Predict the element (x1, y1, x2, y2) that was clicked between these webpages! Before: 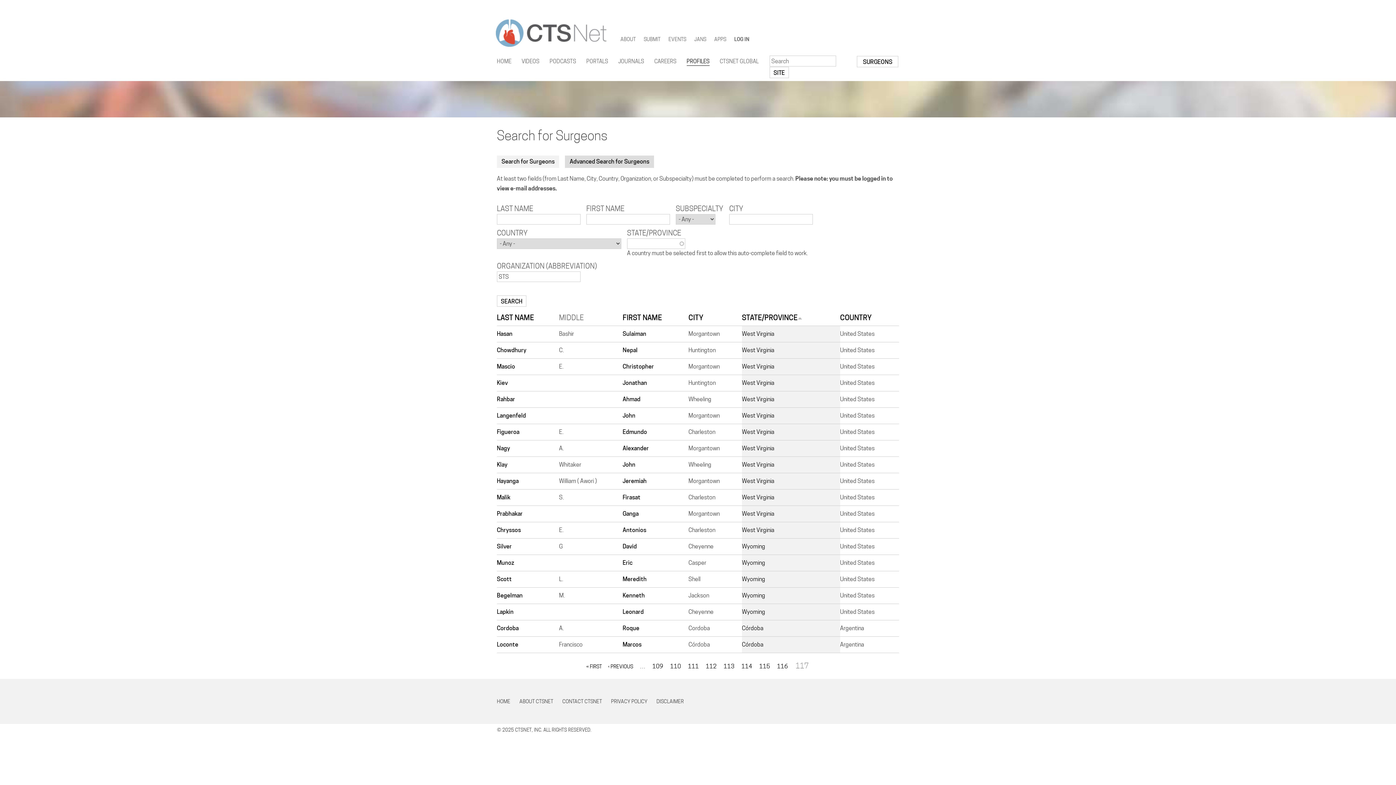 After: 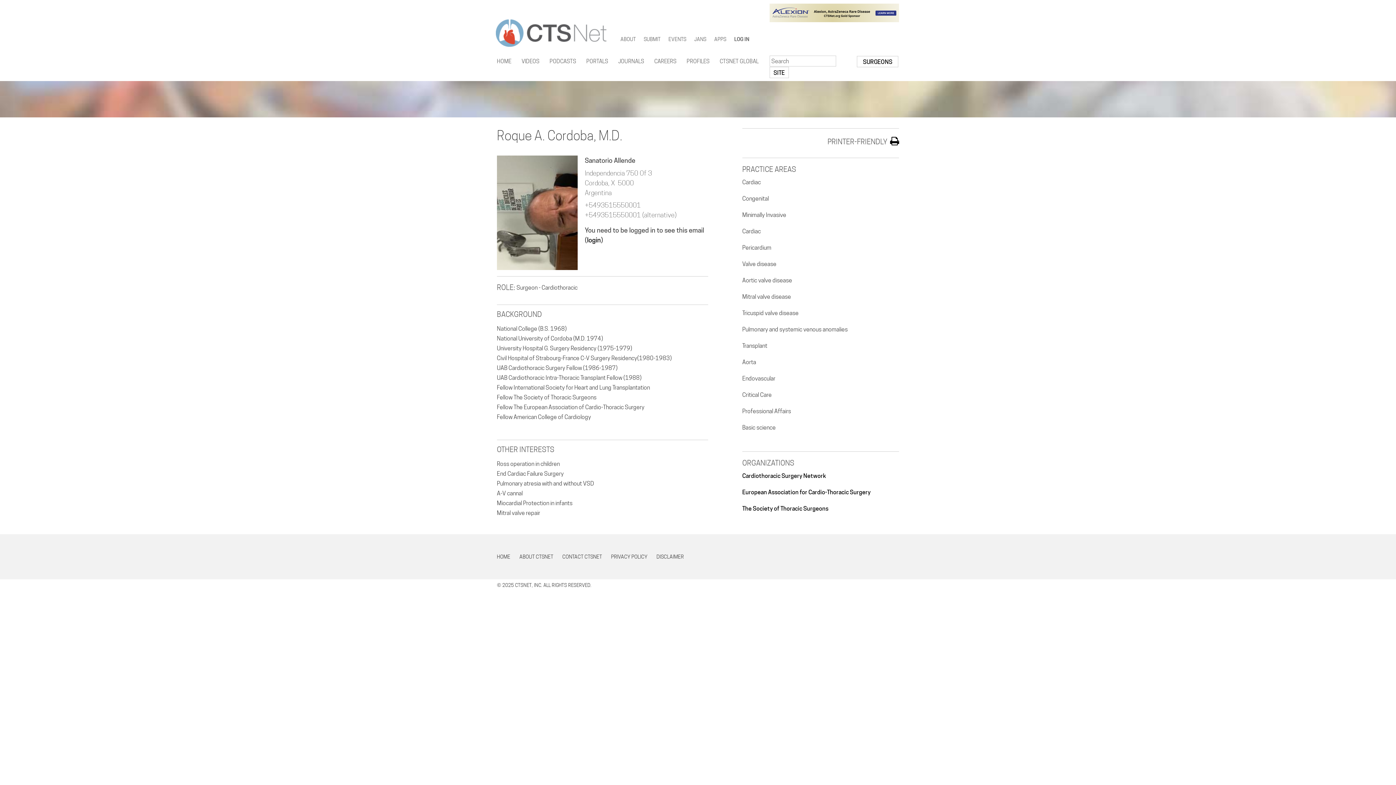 Action: bbox: (497, 624, 518, 631) label: Cordoba